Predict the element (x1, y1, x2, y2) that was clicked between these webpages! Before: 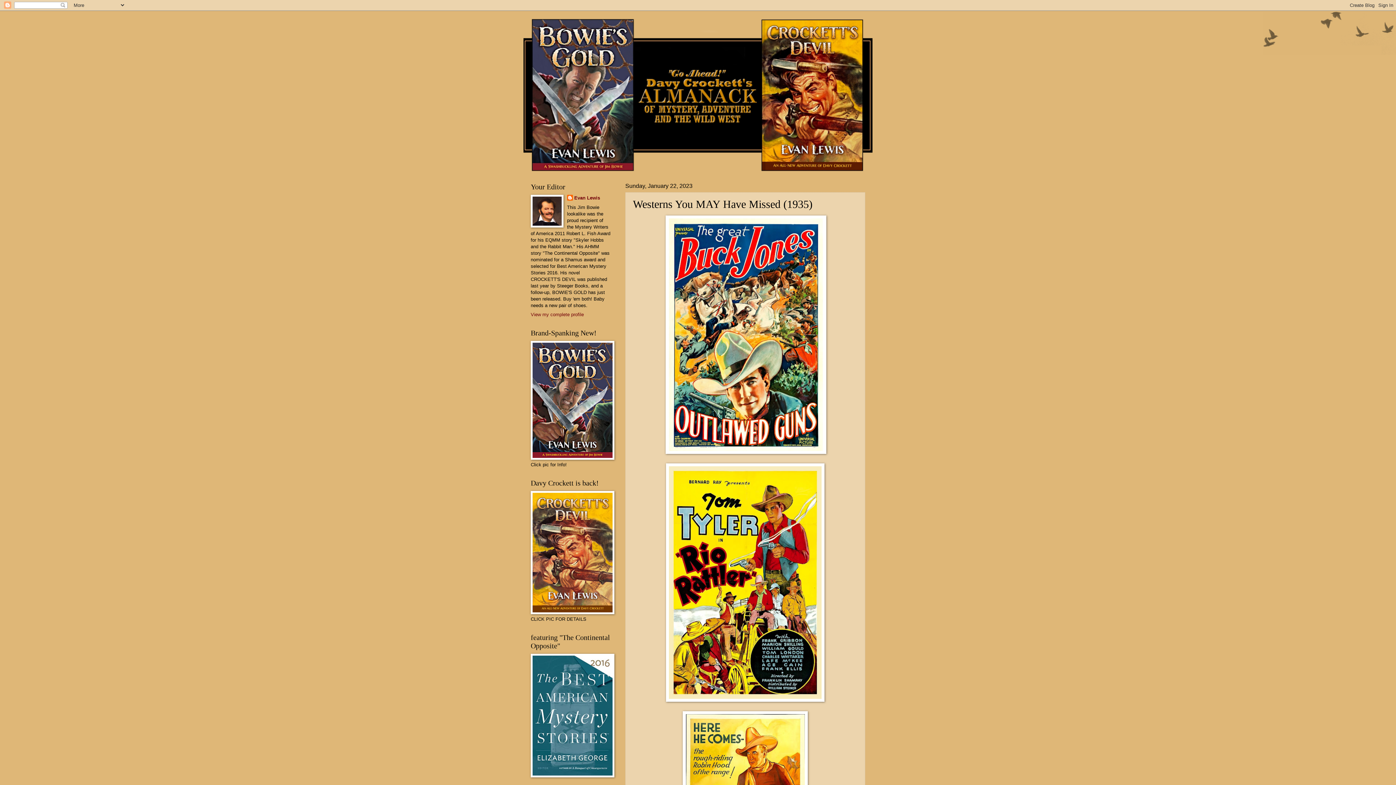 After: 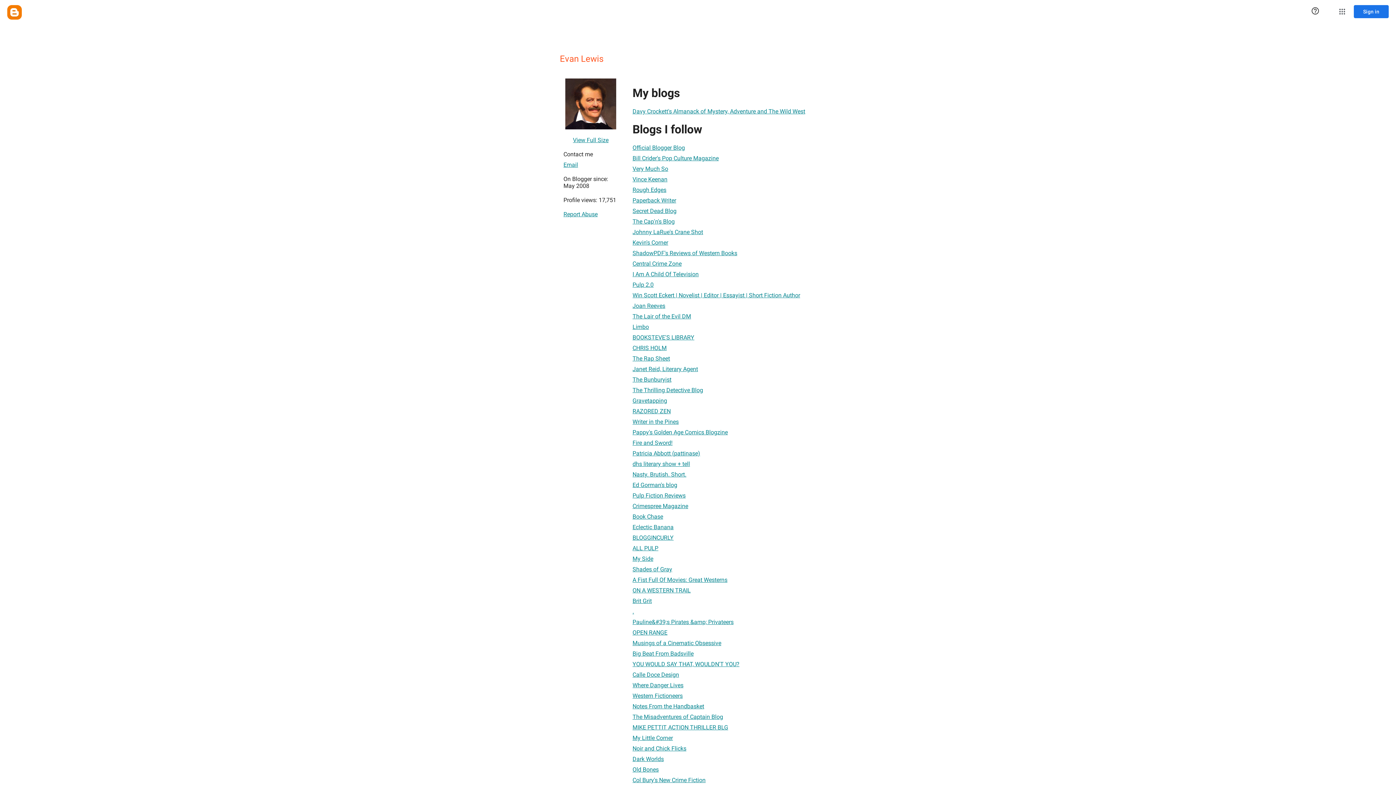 Action: label: Evan Lewis bbox: (567, 194, 600, 202)